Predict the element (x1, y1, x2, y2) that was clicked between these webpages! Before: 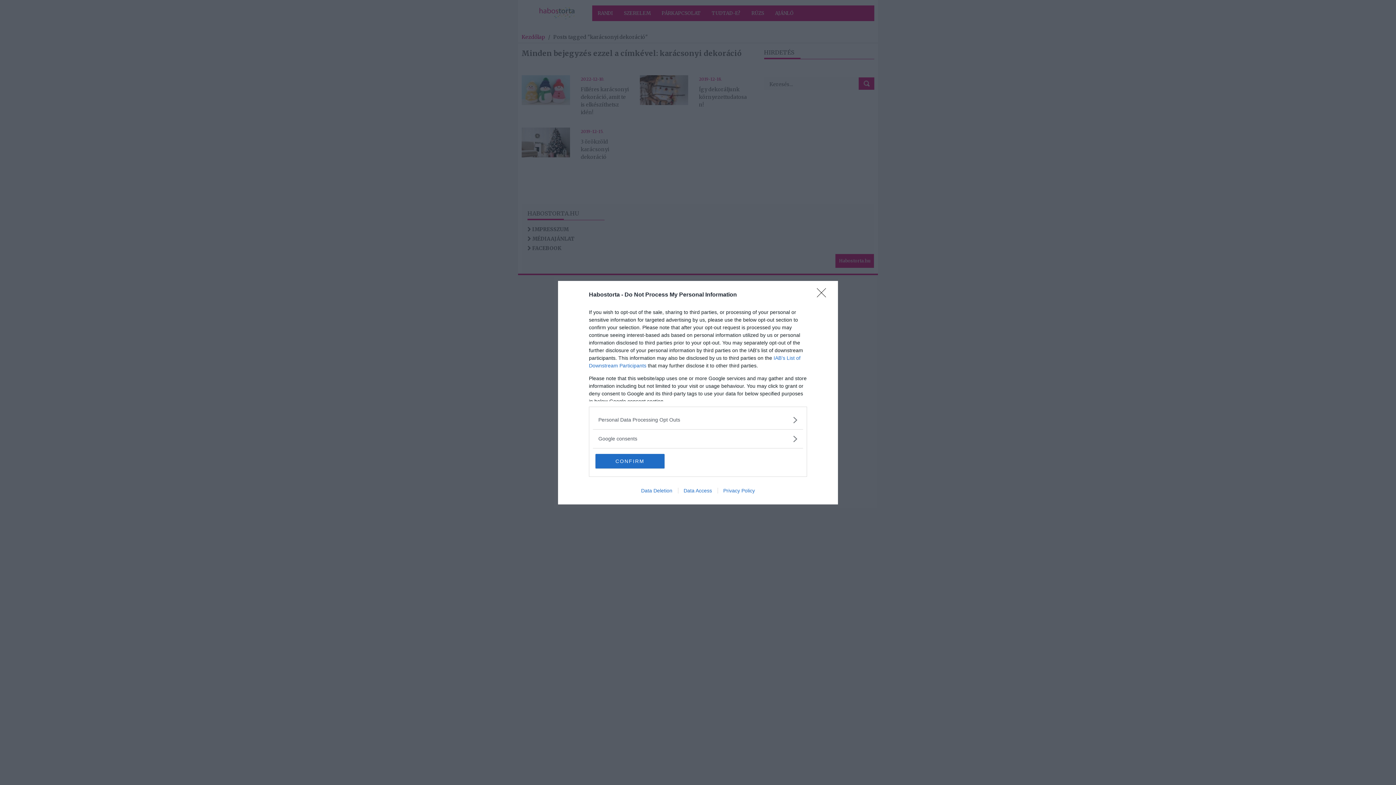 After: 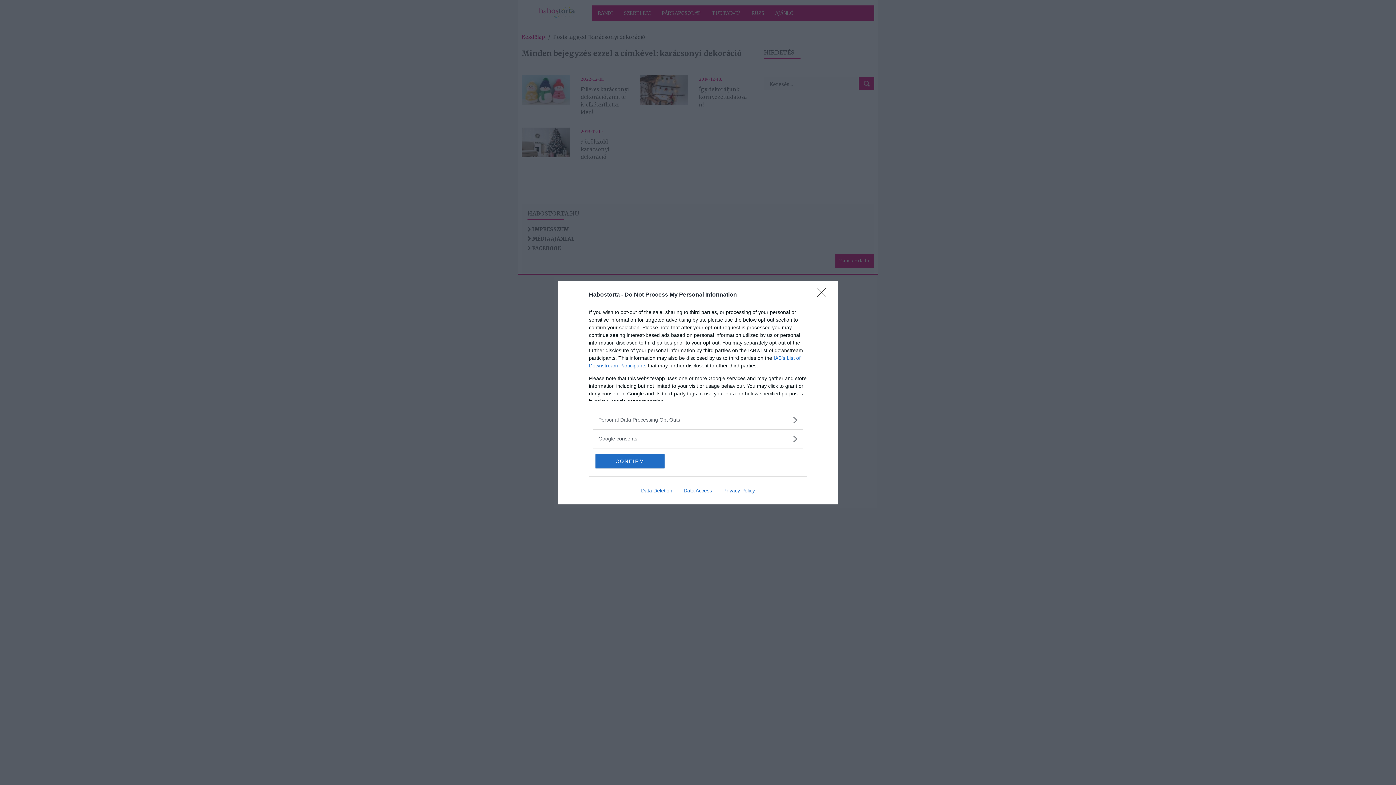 Action: label: Data Access bbox: (678, 487, 717, 493)